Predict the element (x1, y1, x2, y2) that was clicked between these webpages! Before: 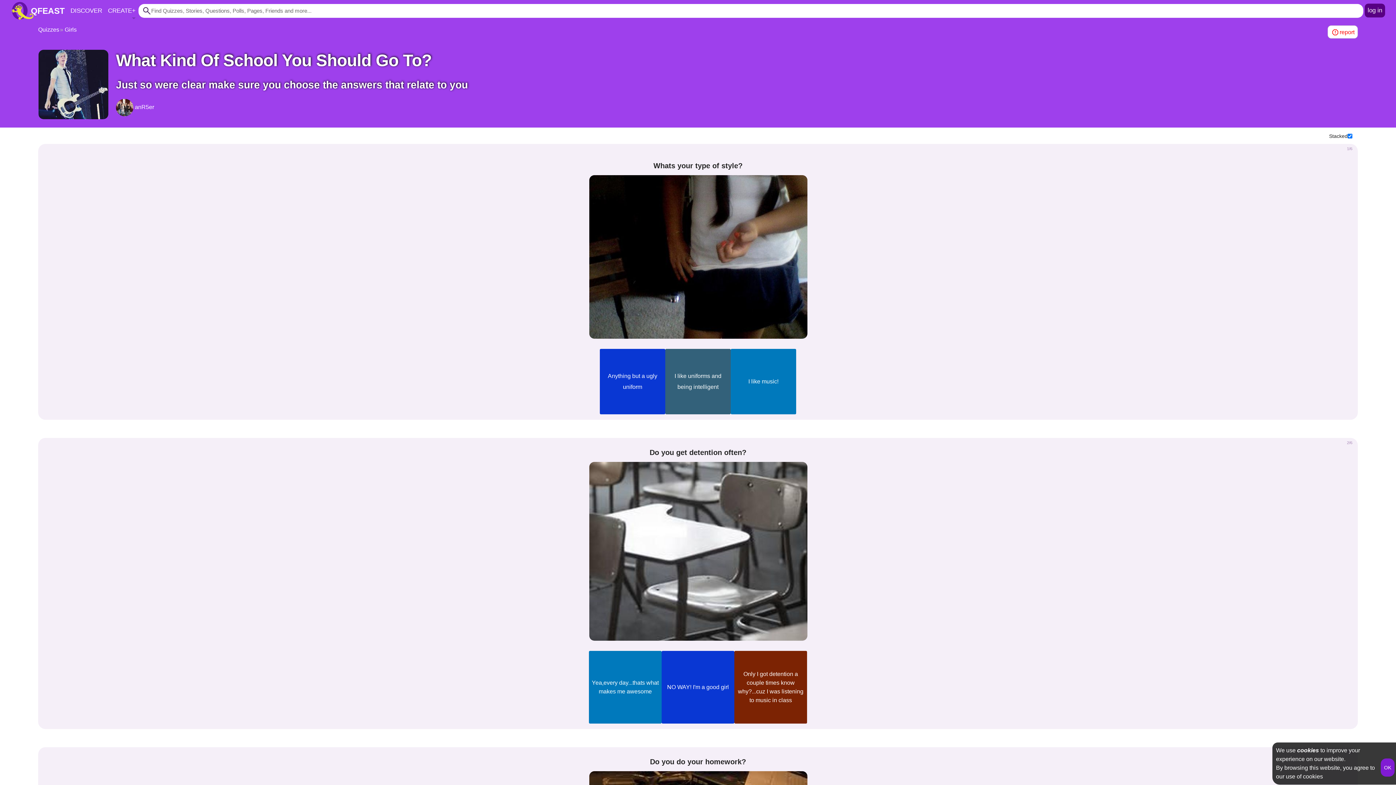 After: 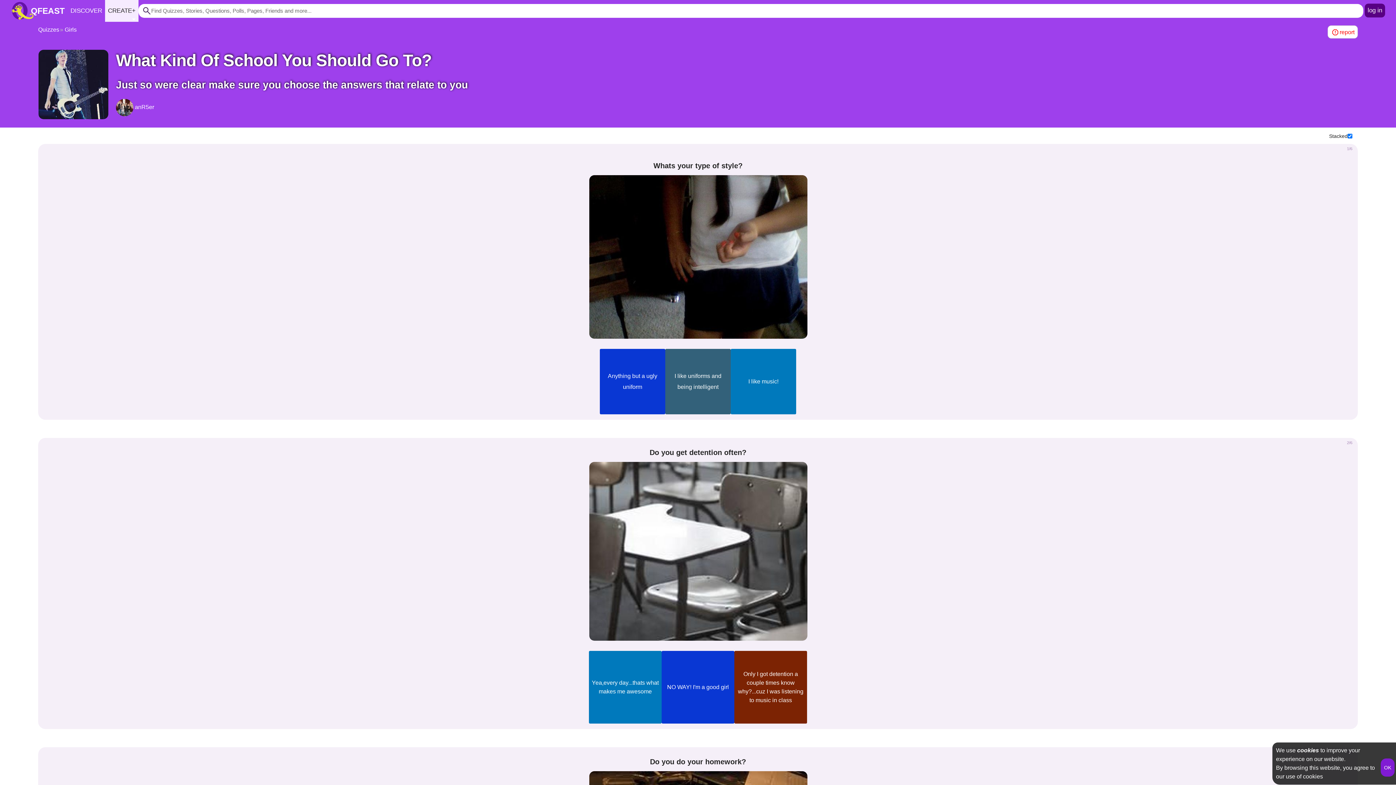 Action: bbox: (105, 0, 138, 21) label: CREATE+